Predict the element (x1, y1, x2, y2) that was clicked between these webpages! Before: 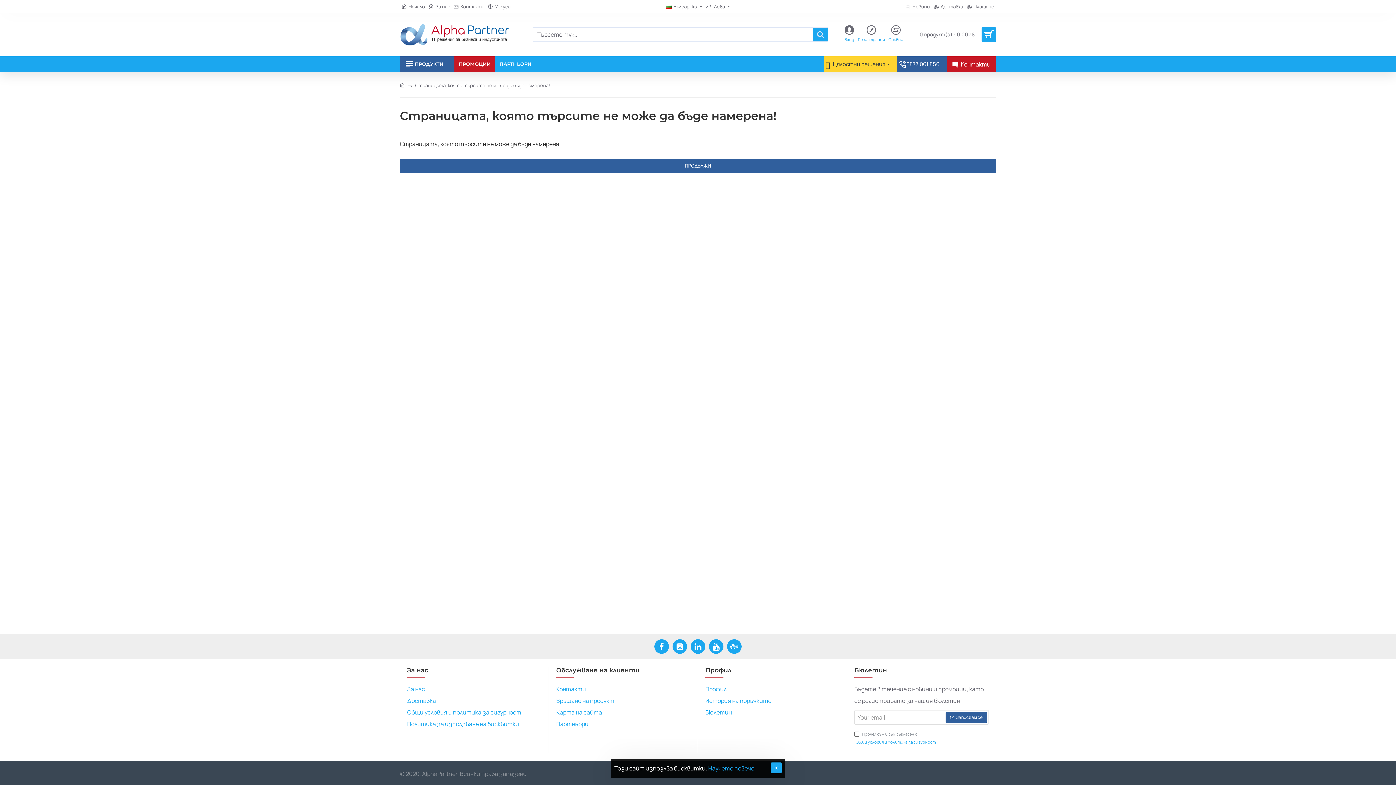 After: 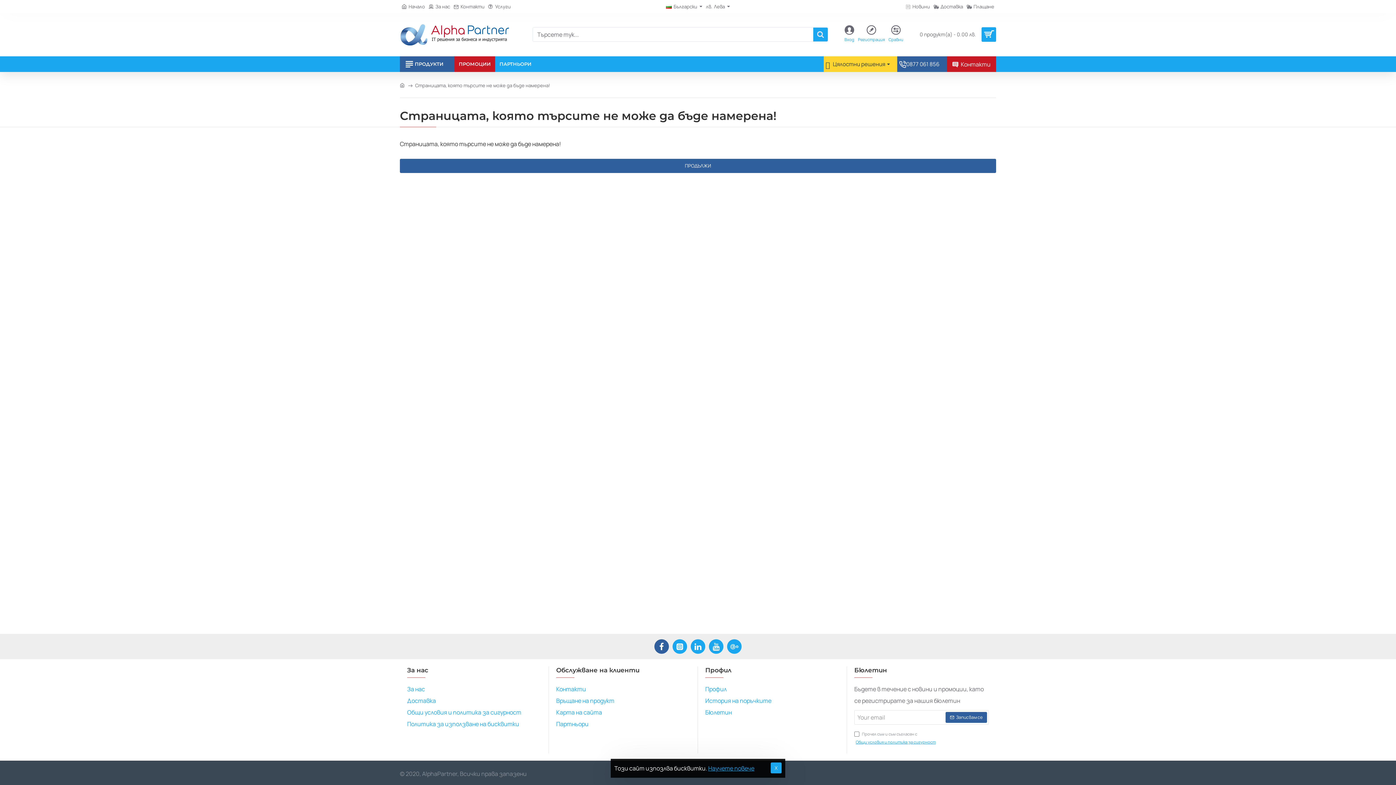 Action: bbox: (654, 639, 669, 654)